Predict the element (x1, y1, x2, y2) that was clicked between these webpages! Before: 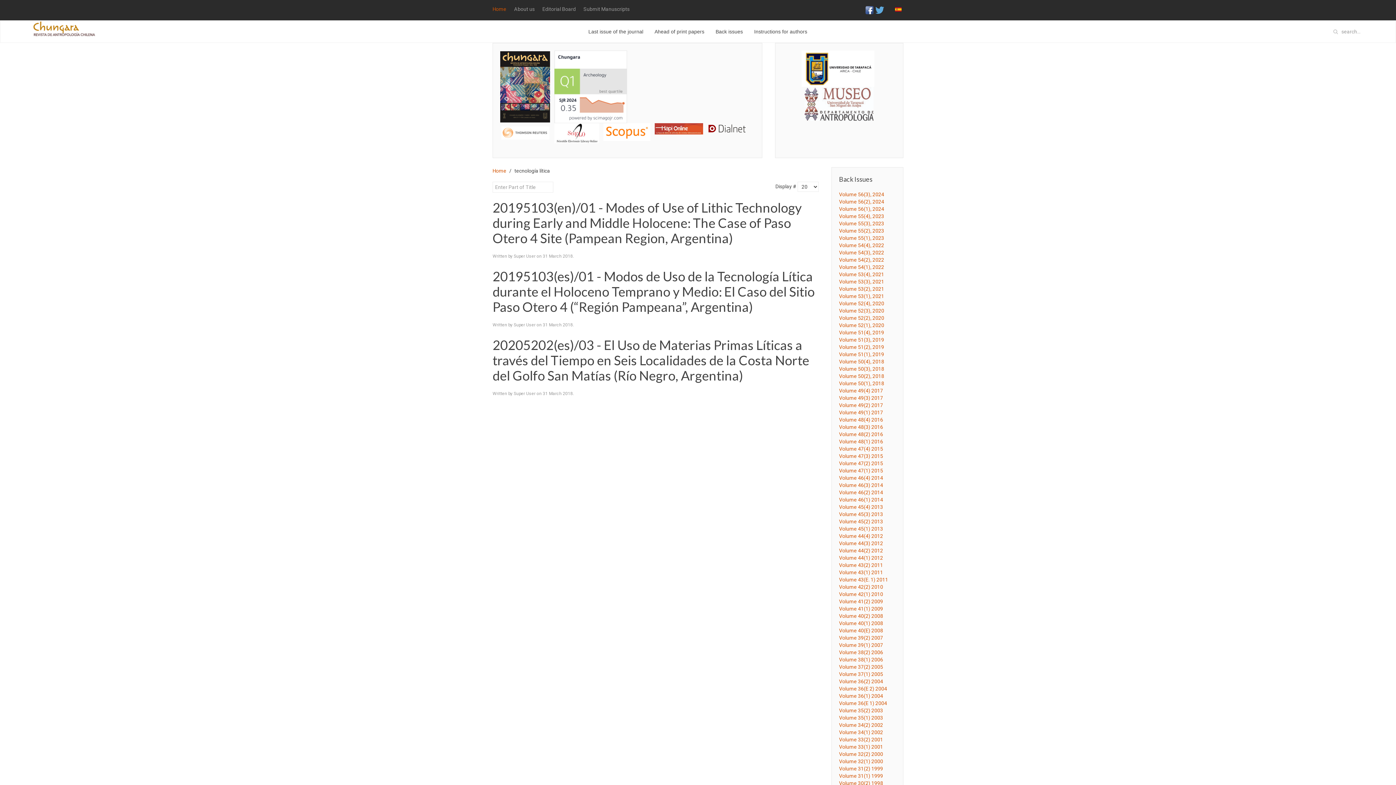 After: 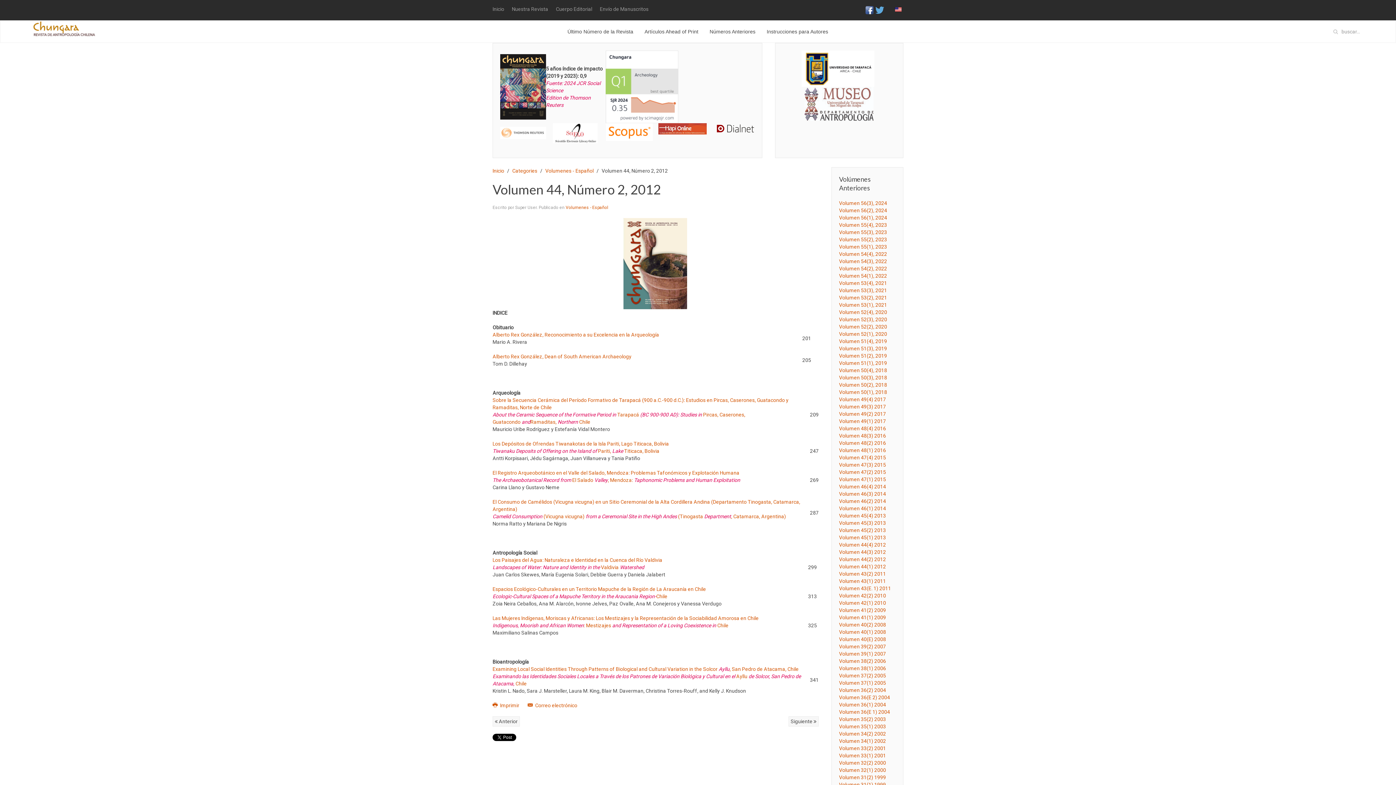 Action: bbox: (839, 548, 883, 553) label: Volume 44(2) 2012